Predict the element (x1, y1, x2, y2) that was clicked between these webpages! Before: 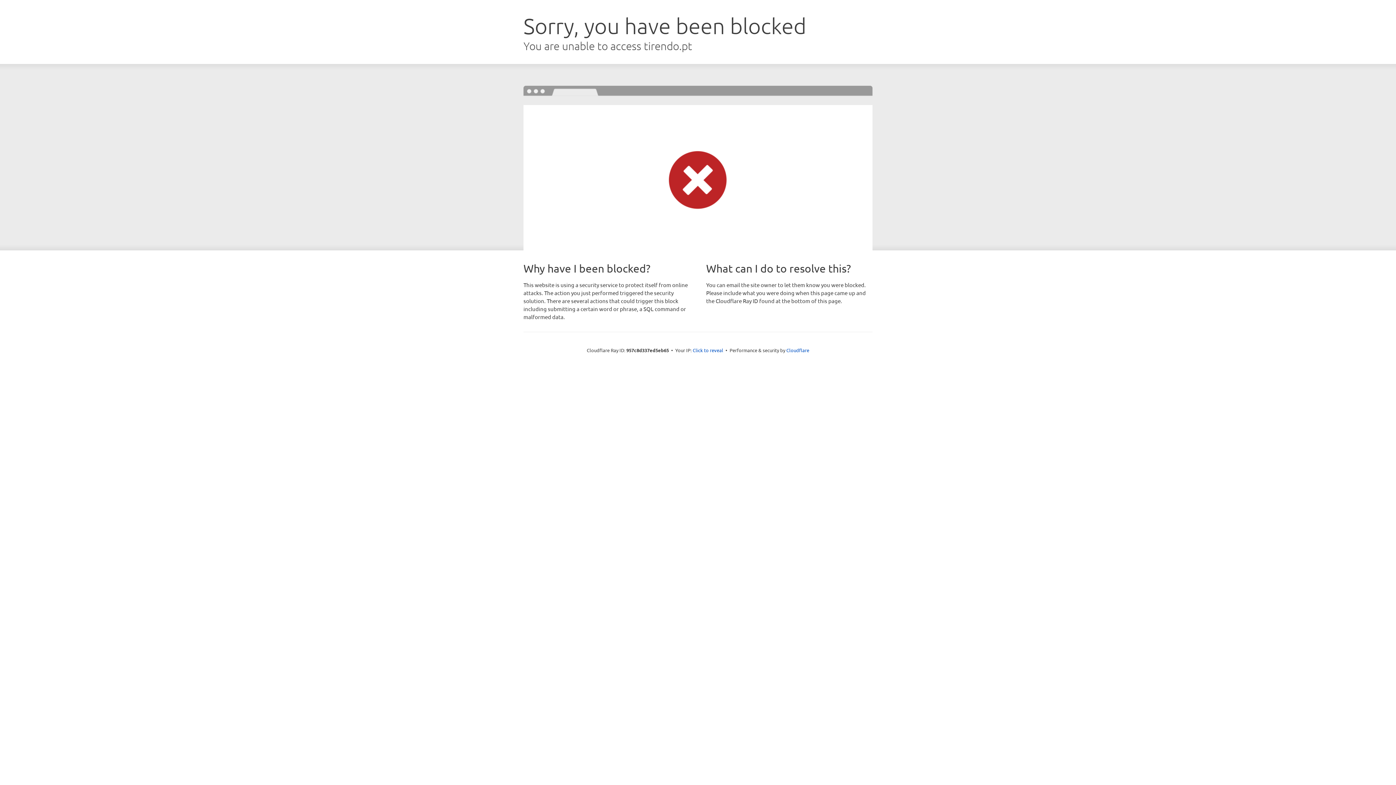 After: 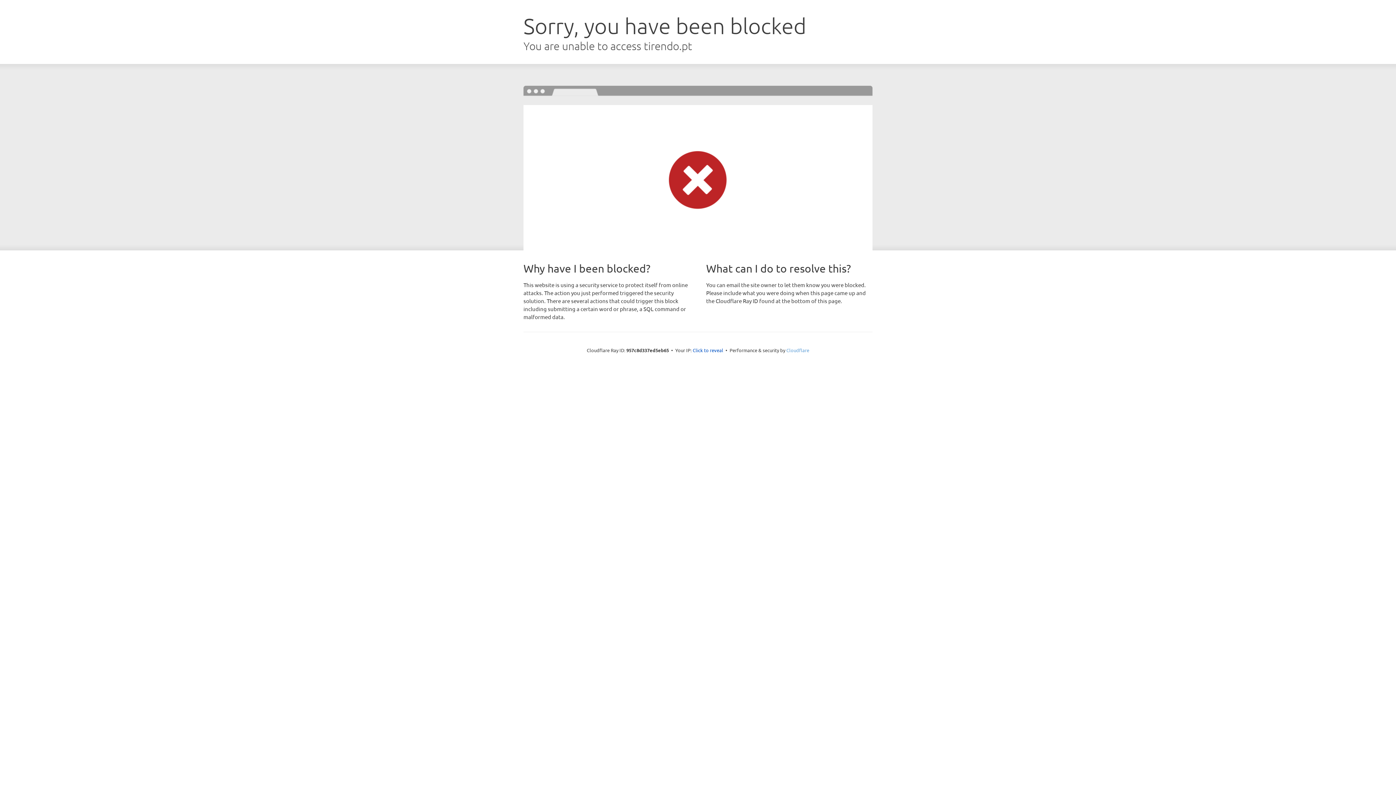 Action: label: Cloudflare bbox: (786, 347, 809, 353)